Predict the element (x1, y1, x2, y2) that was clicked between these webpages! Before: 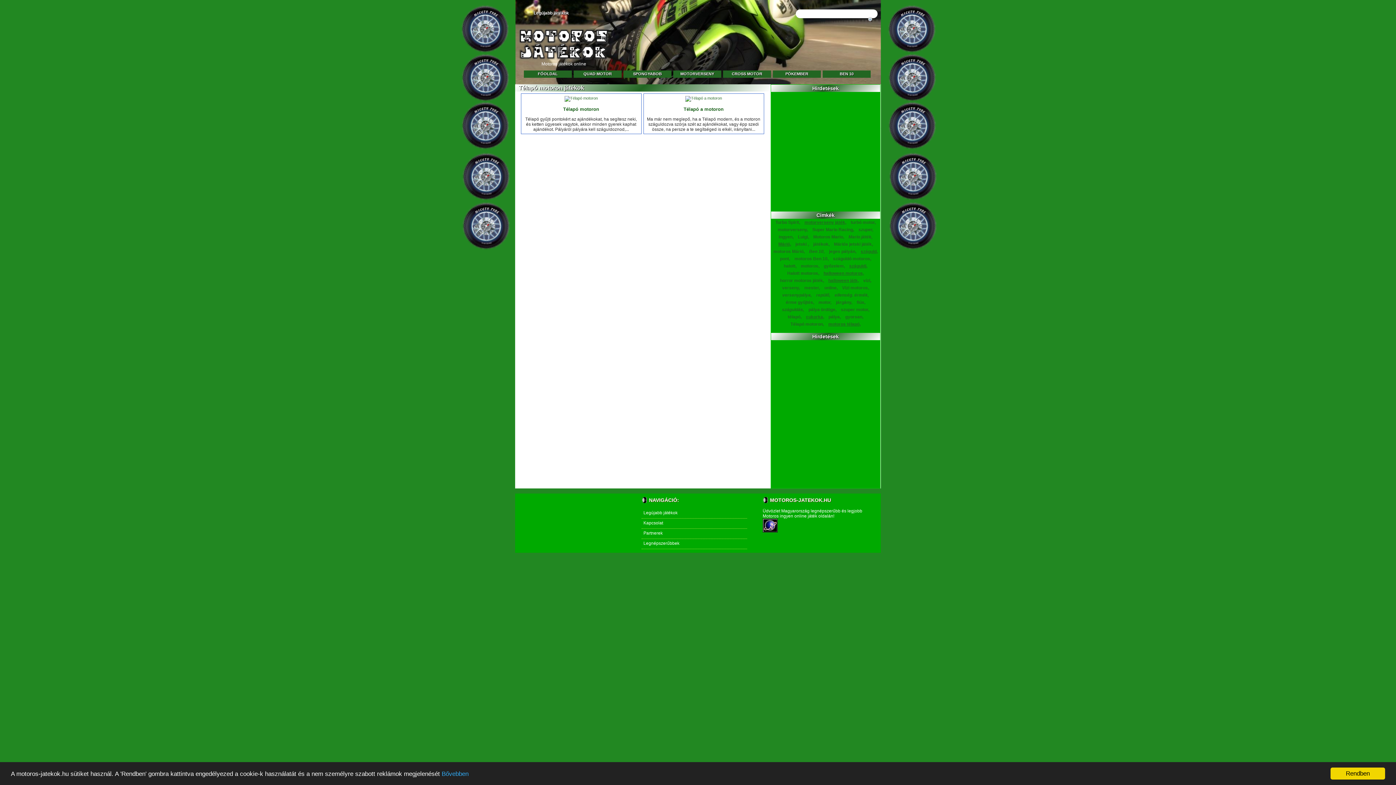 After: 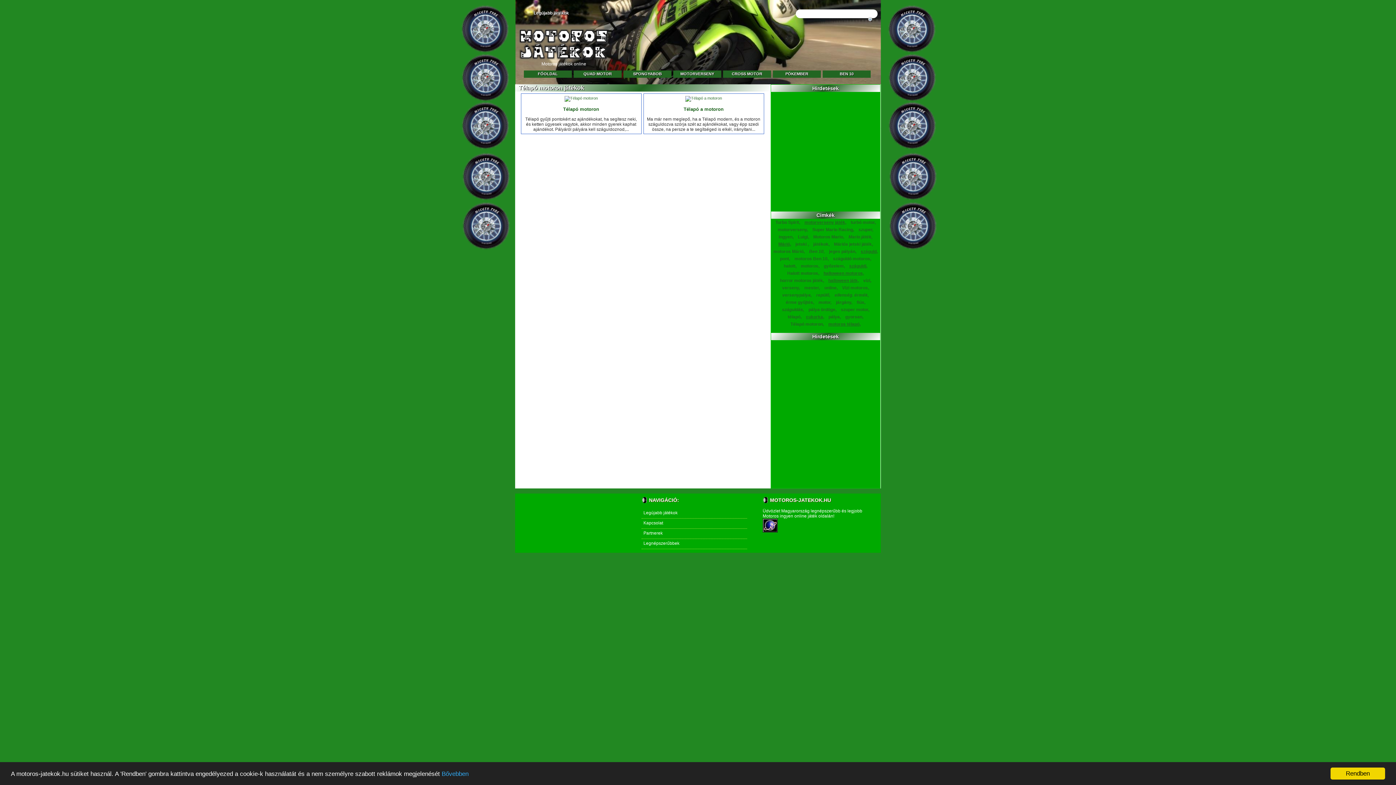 Action: bbox: (834, 292, 869, 297) label: ellenség. érmék,